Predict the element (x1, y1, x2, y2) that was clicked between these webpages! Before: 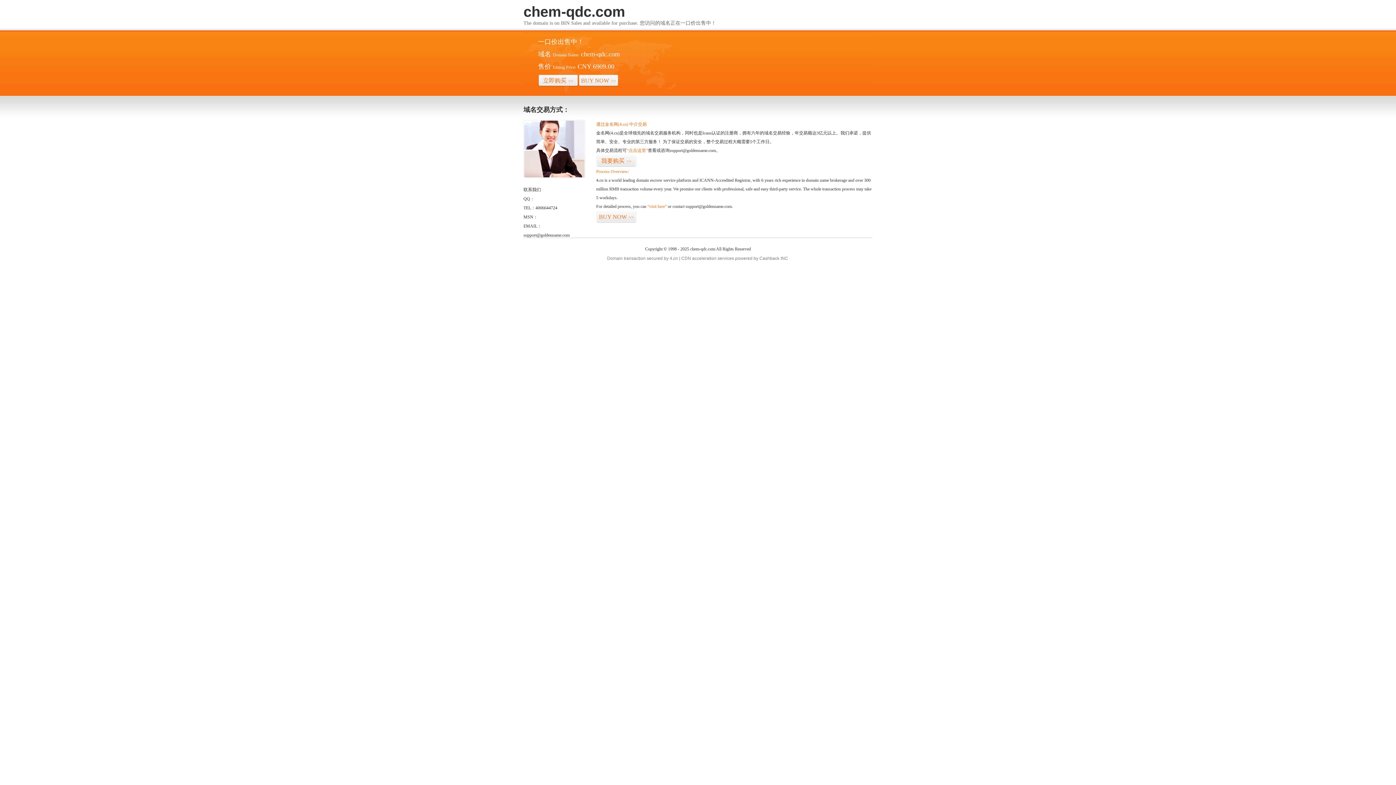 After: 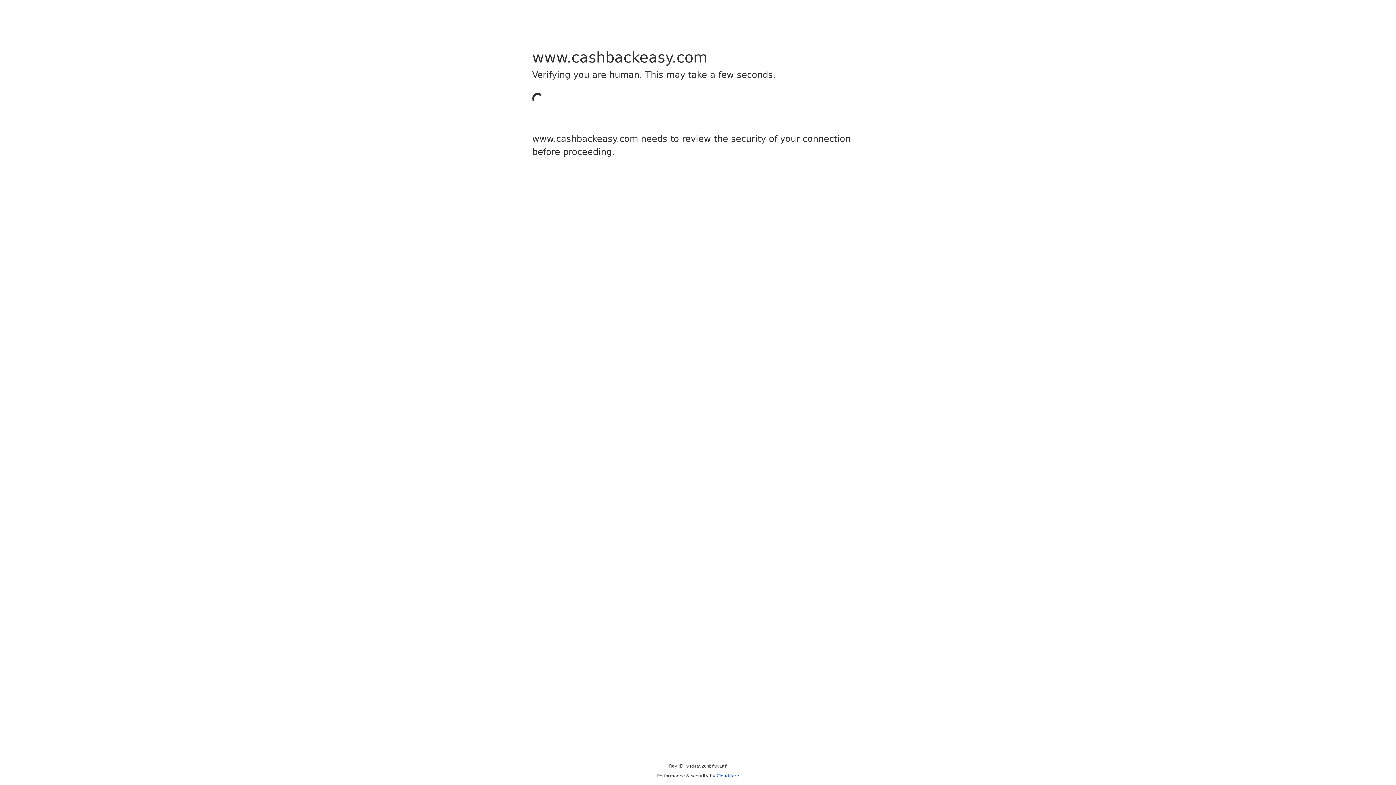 Action: label: Cashback bbox: (759, 256, 779, 261)